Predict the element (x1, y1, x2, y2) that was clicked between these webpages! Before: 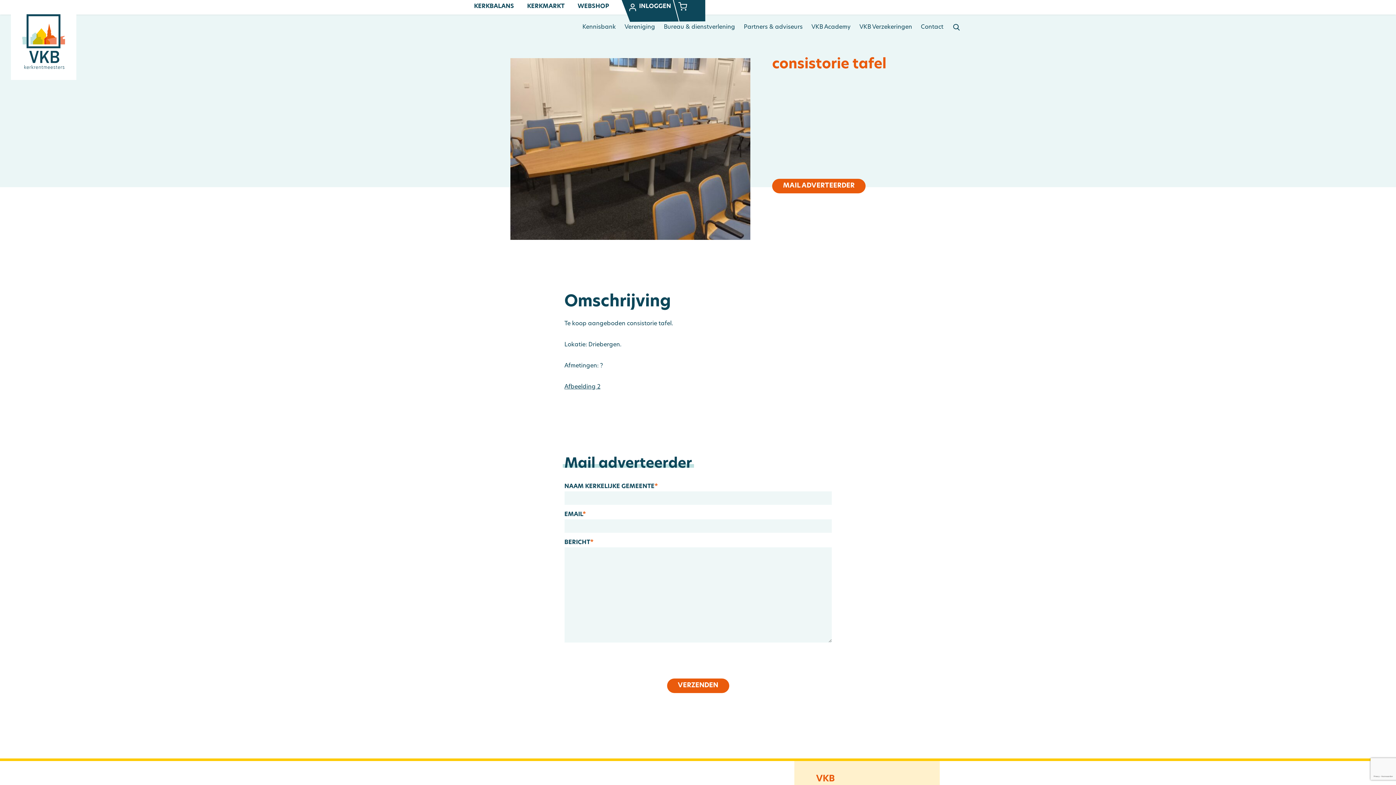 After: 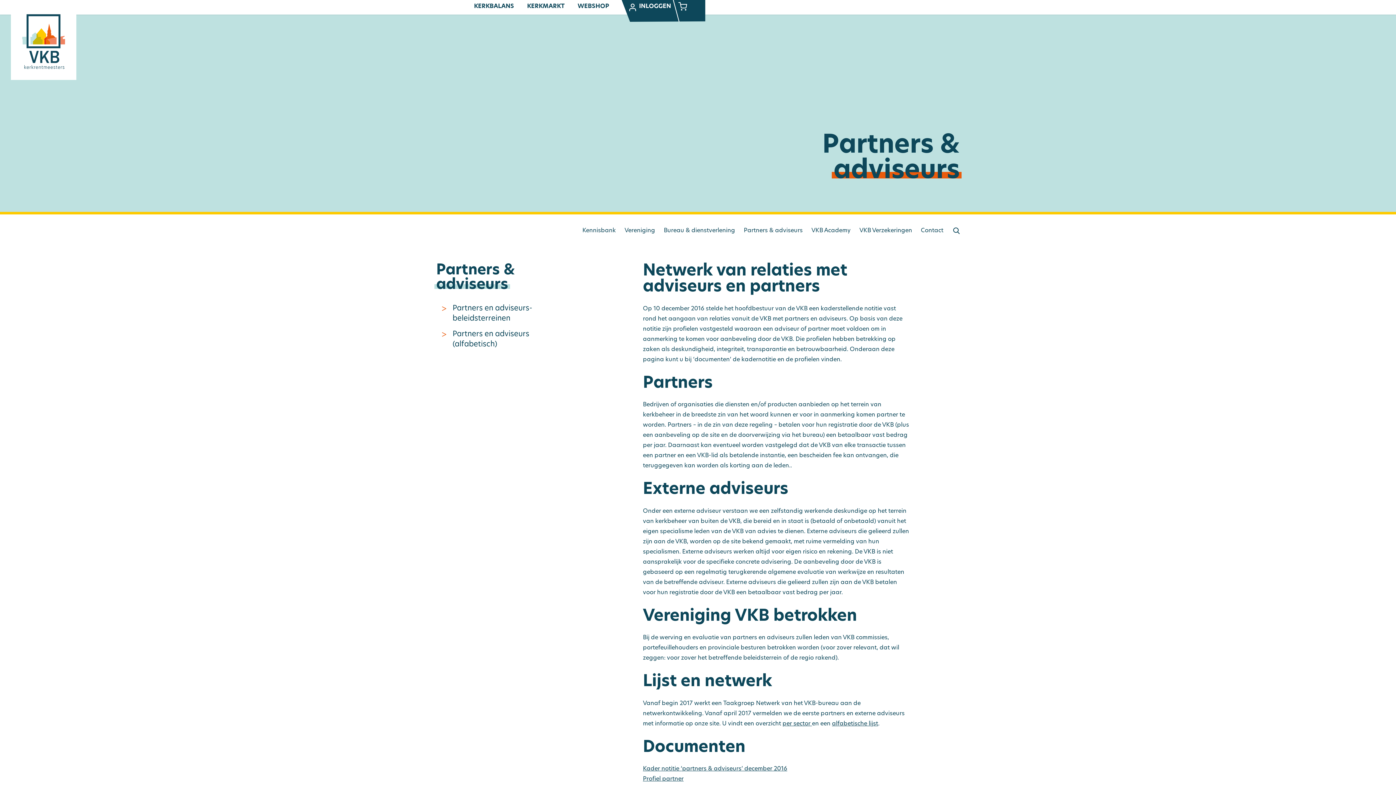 Action: bbox: (744, 22, 802, 31) label: Partners & adviseurs